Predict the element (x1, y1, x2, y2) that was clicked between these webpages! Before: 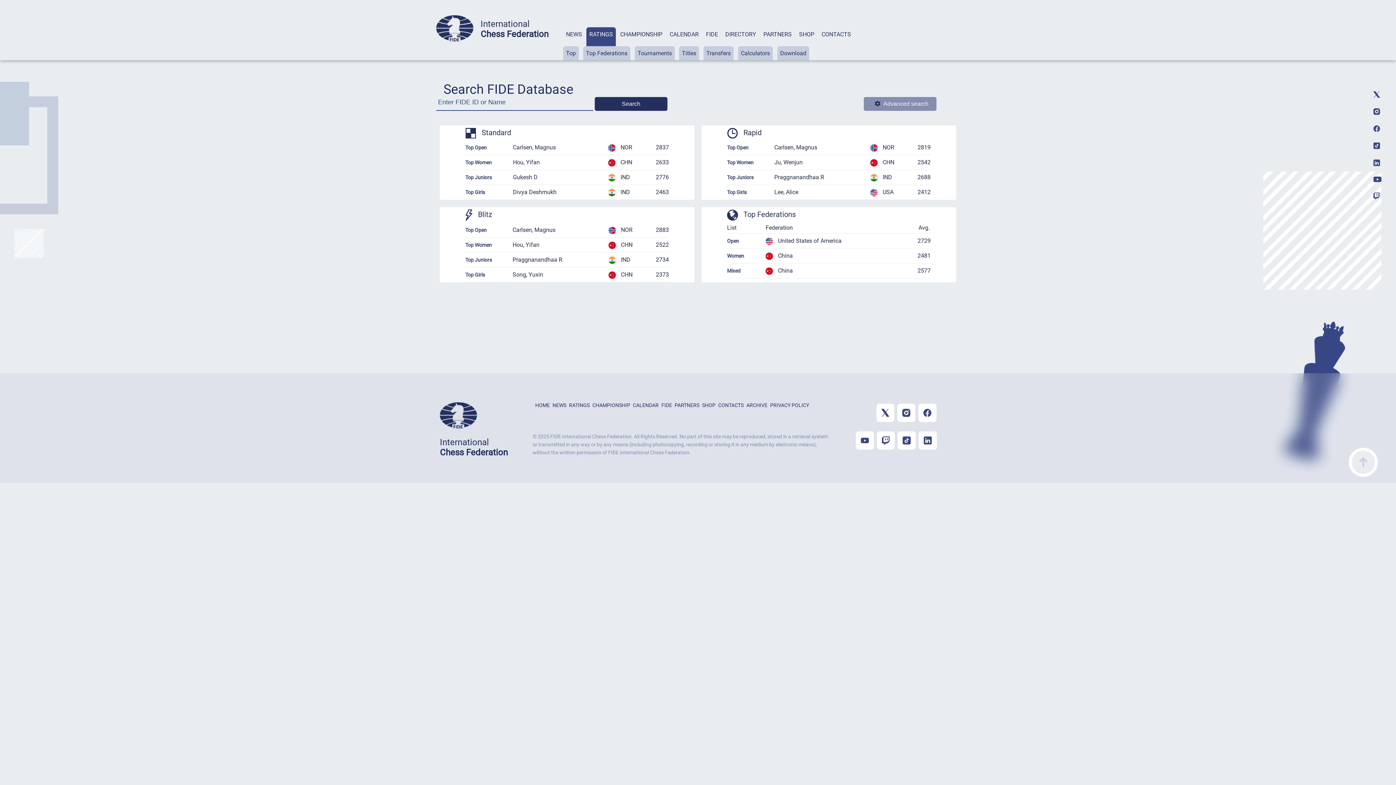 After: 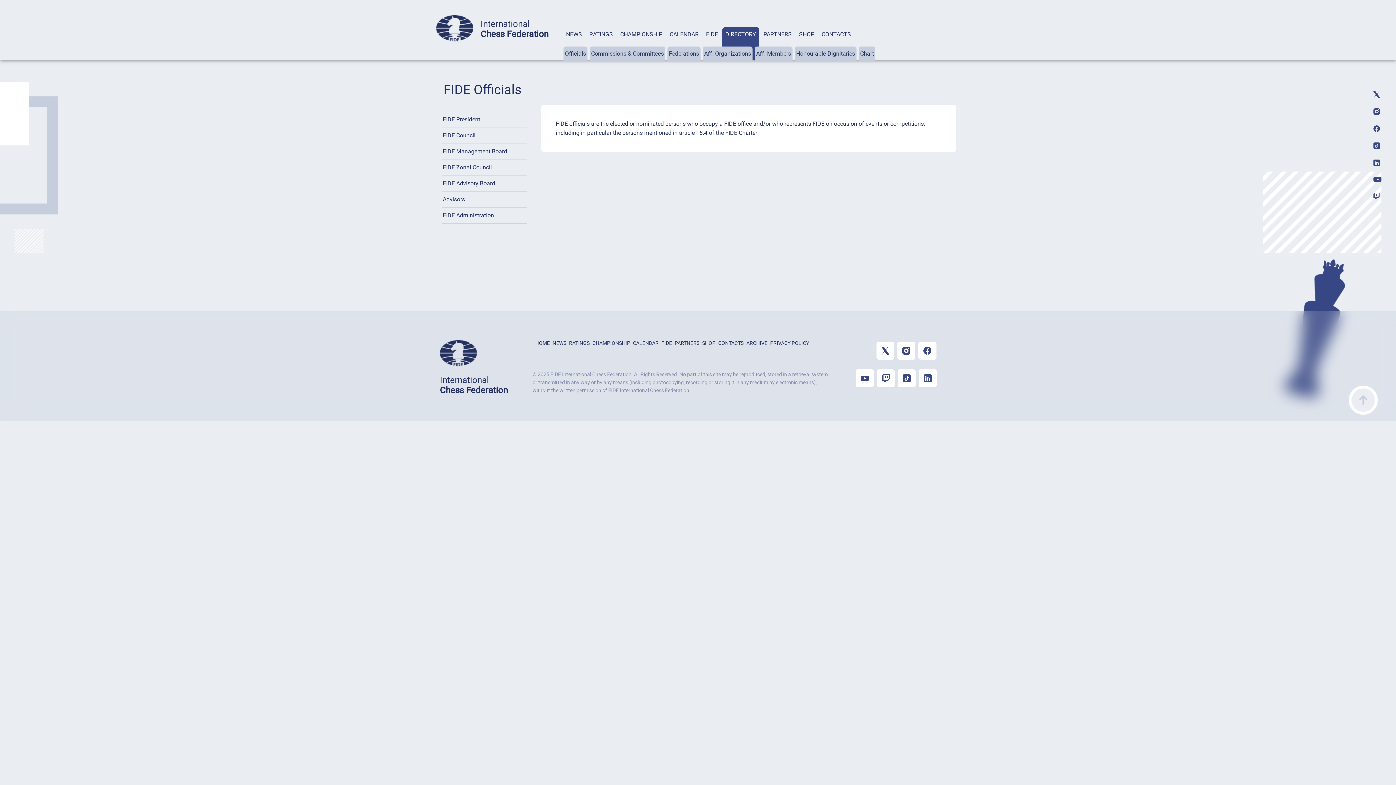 Action: bbox: (725, 30, 756, 37) label: DIRECTORY